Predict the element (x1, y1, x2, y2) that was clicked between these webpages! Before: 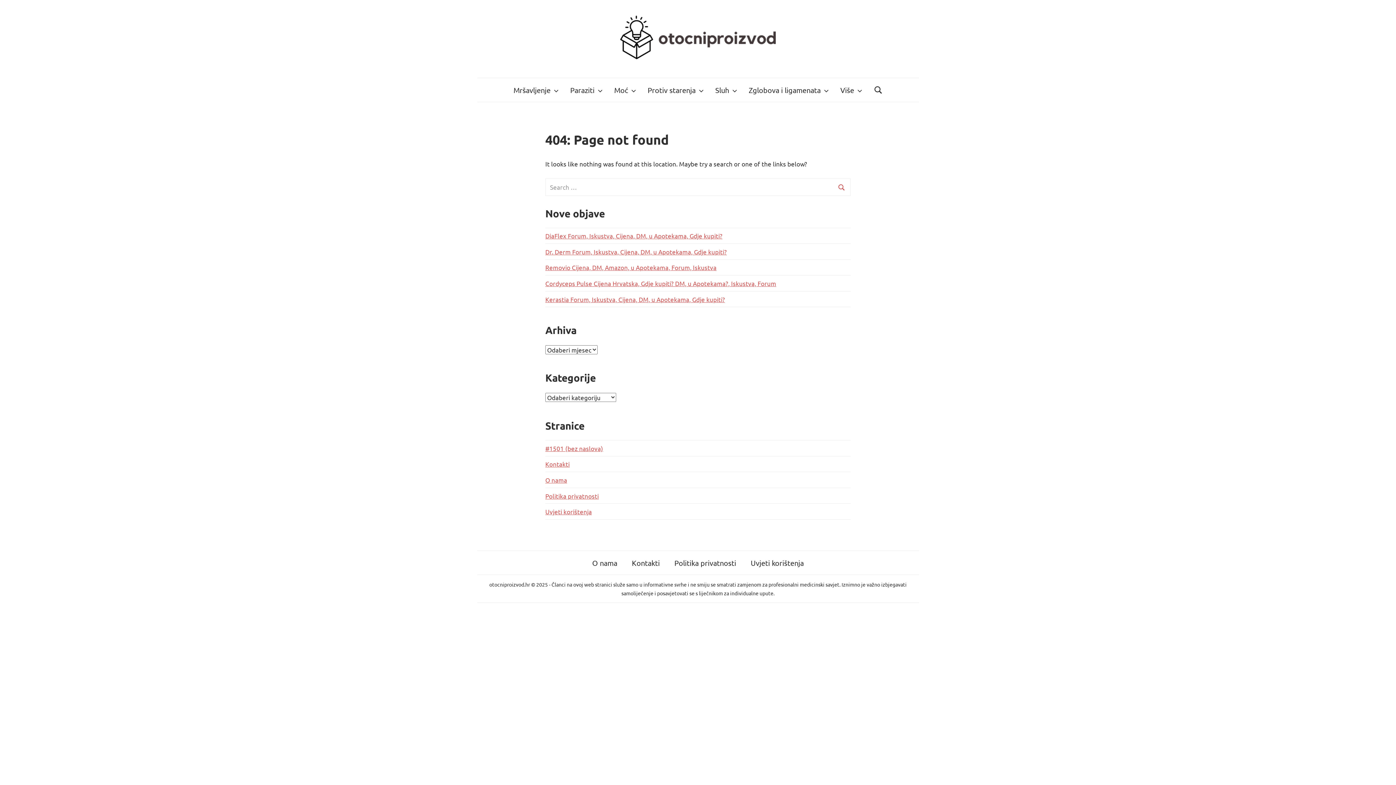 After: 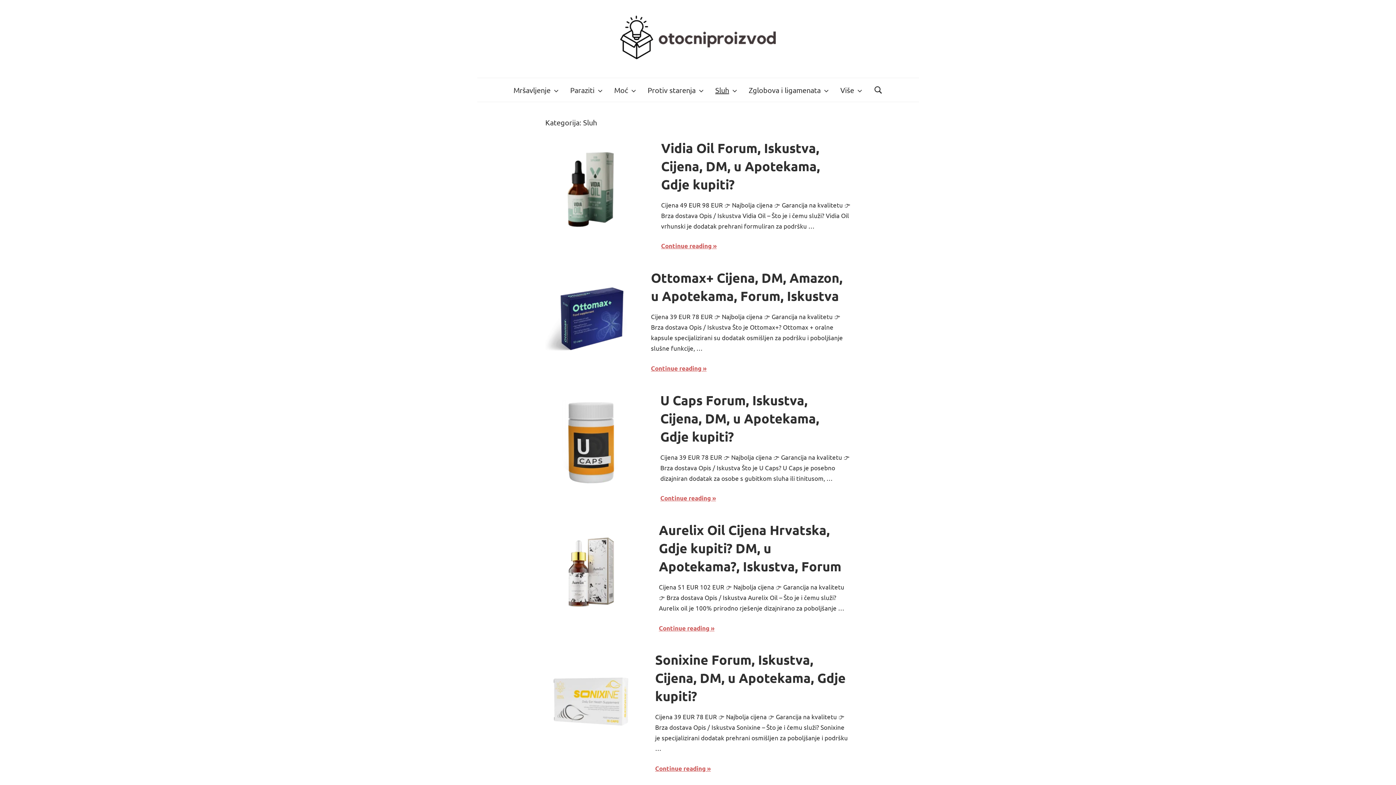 Action: bbox: (708, 78, 741, 101) label: Sluh